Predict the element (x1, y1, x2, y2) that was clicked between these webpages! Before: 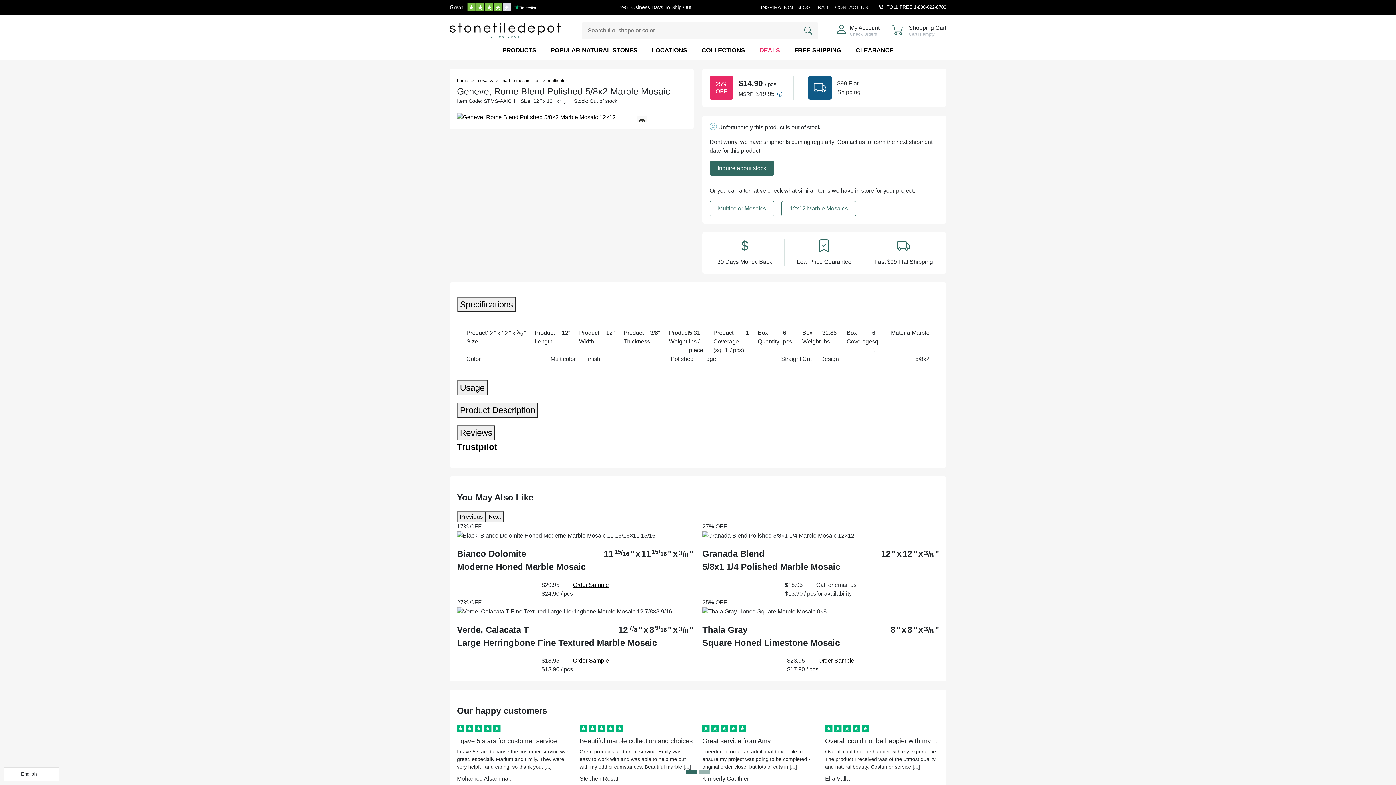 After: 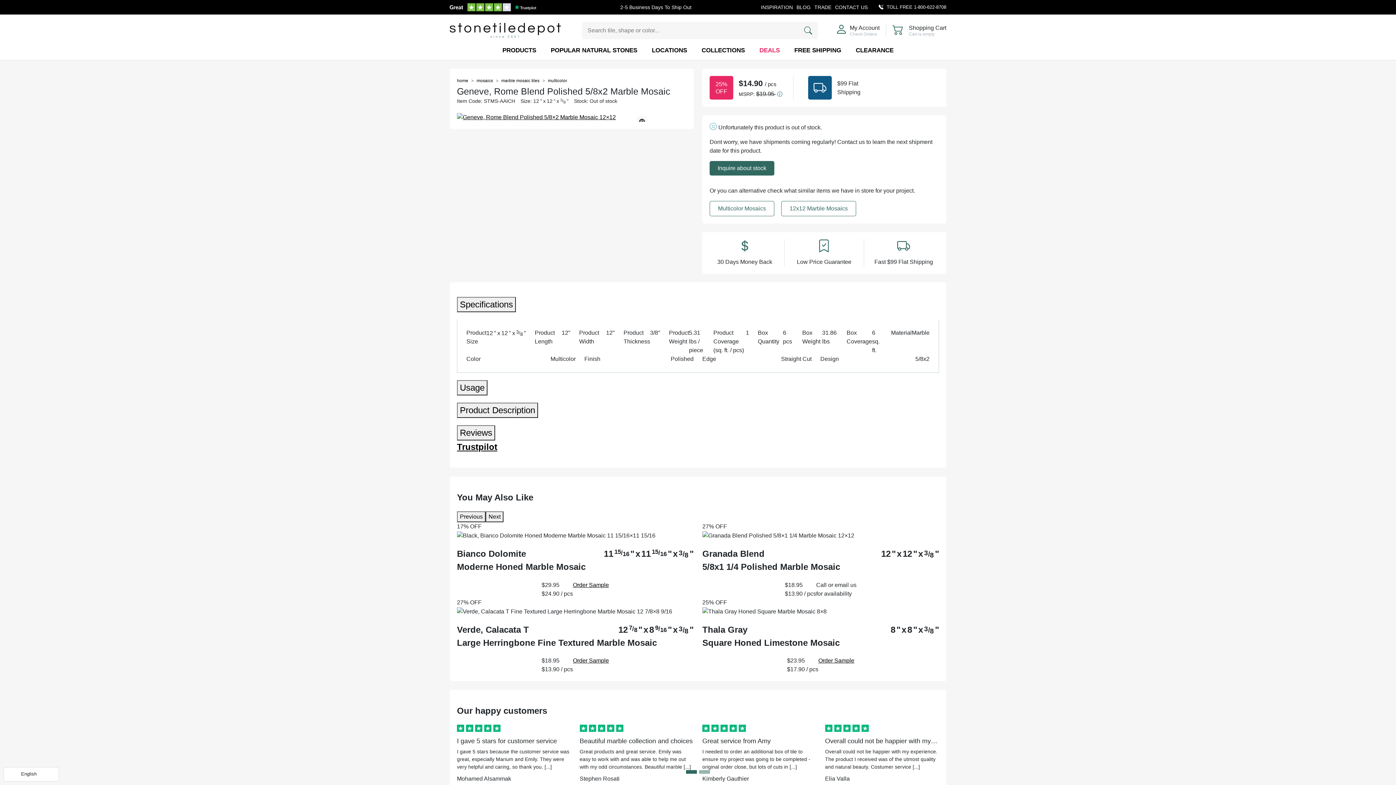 Action: label: Trustpilot bbox: (457, 442, 497, 451)